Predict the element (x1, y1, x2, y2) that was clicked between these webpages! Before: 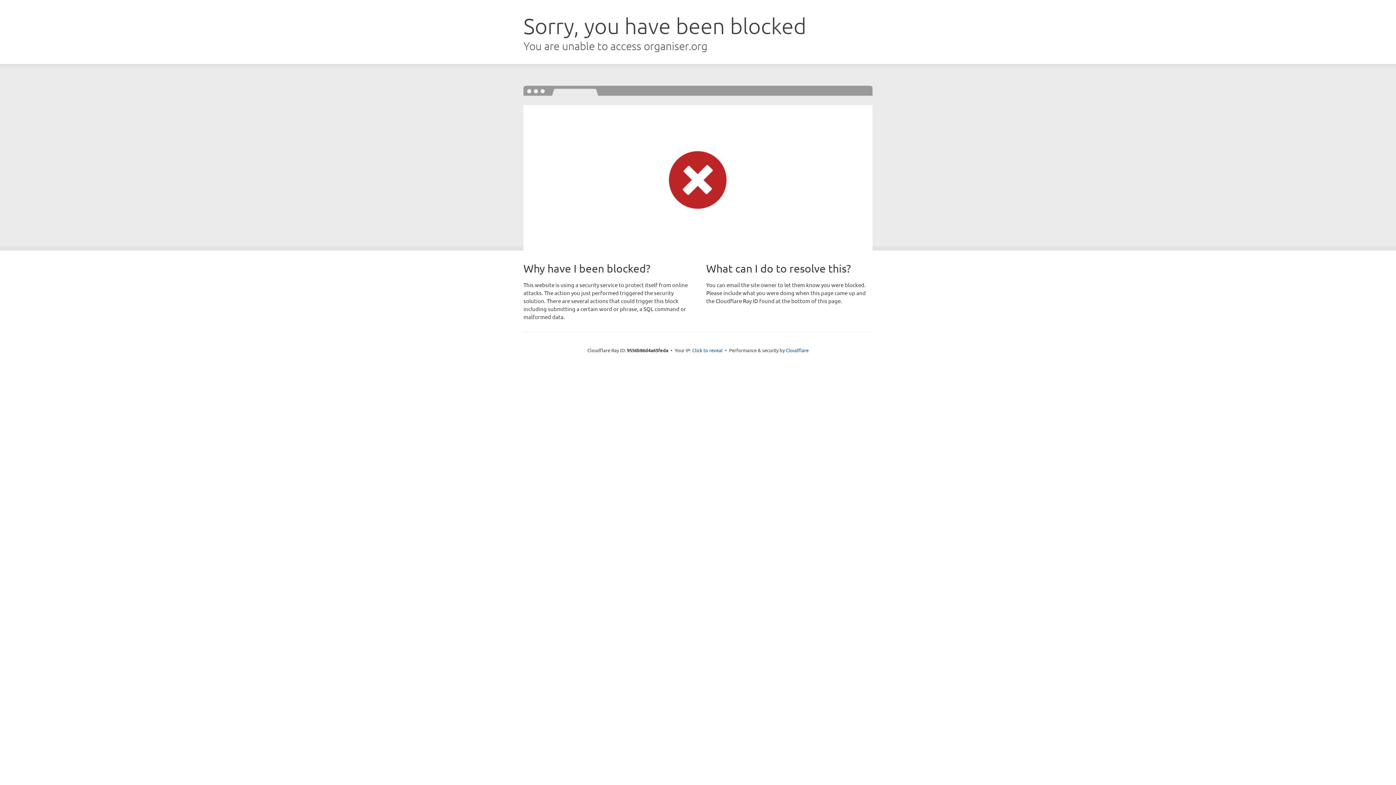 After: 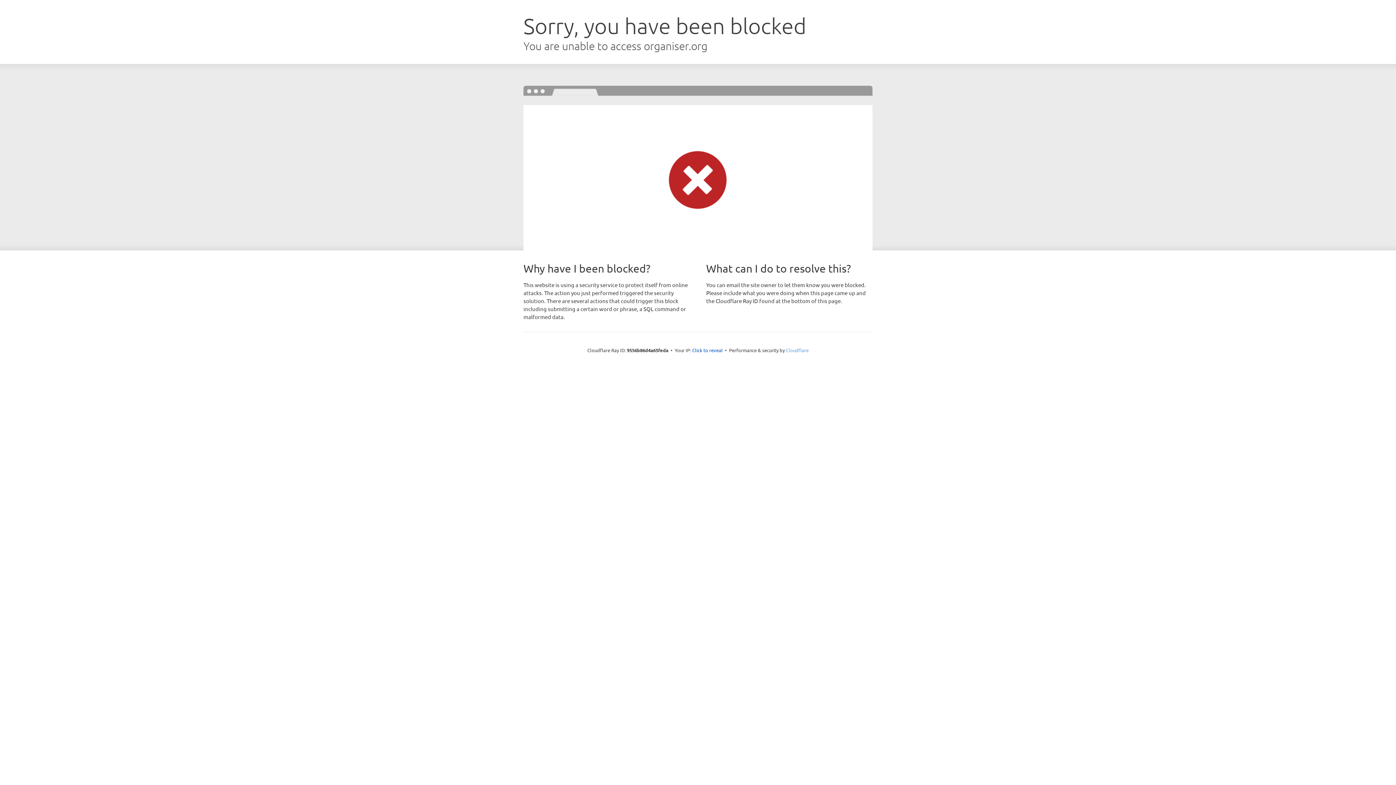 Action: bbox: (786, 347, 808, 353) label: Cloudflare